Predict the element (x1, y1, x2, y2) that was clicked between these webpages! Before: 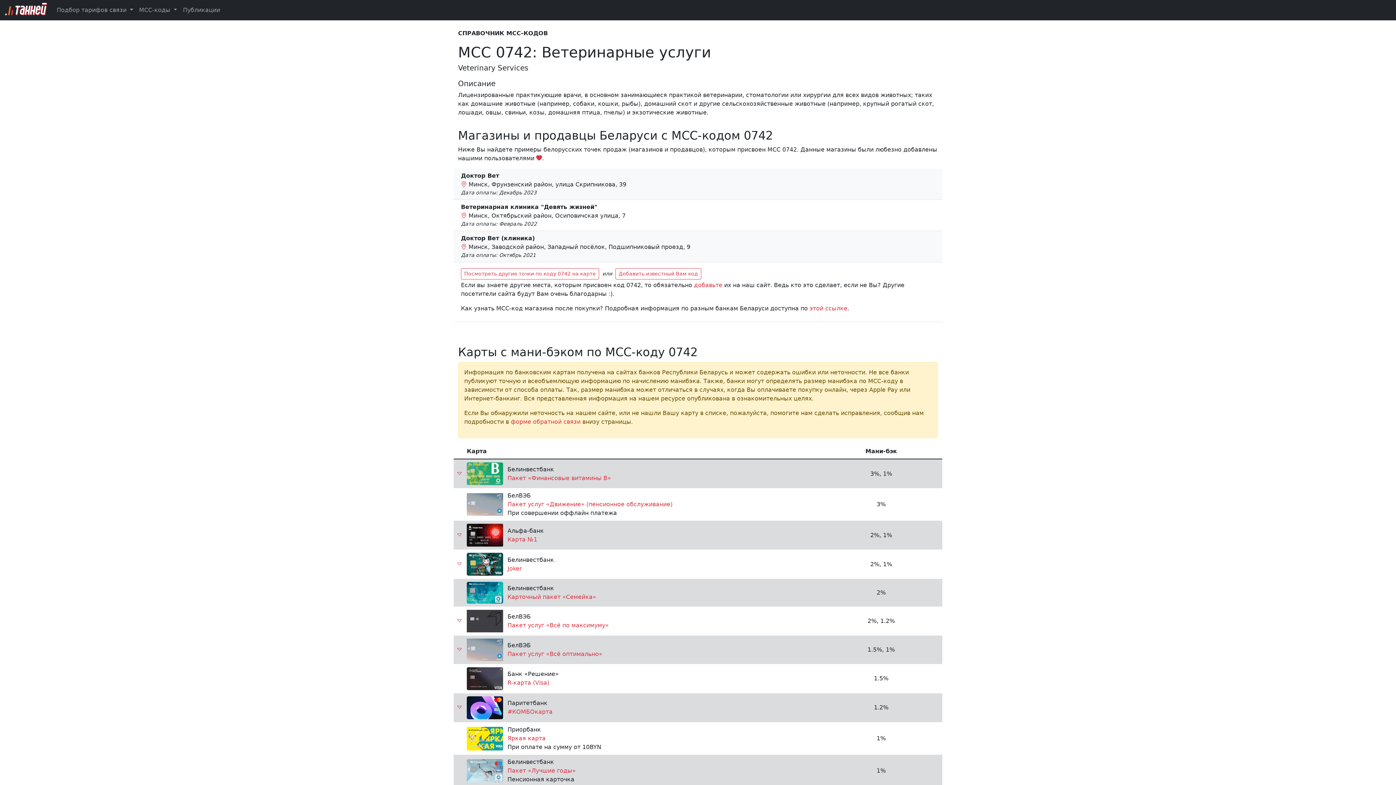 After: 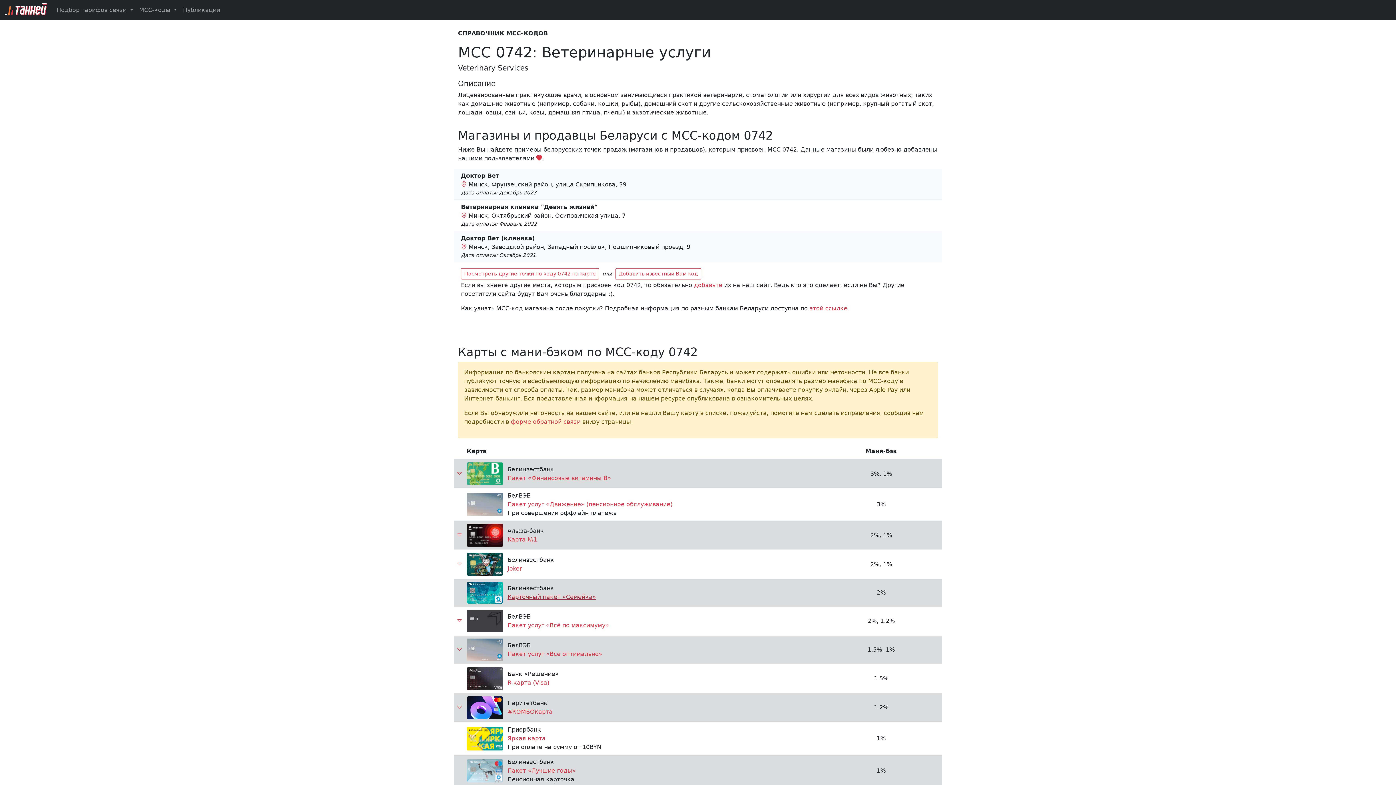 Action: bbox: (507, 593, 596, 600) label: Карточный пакет «Семейка»